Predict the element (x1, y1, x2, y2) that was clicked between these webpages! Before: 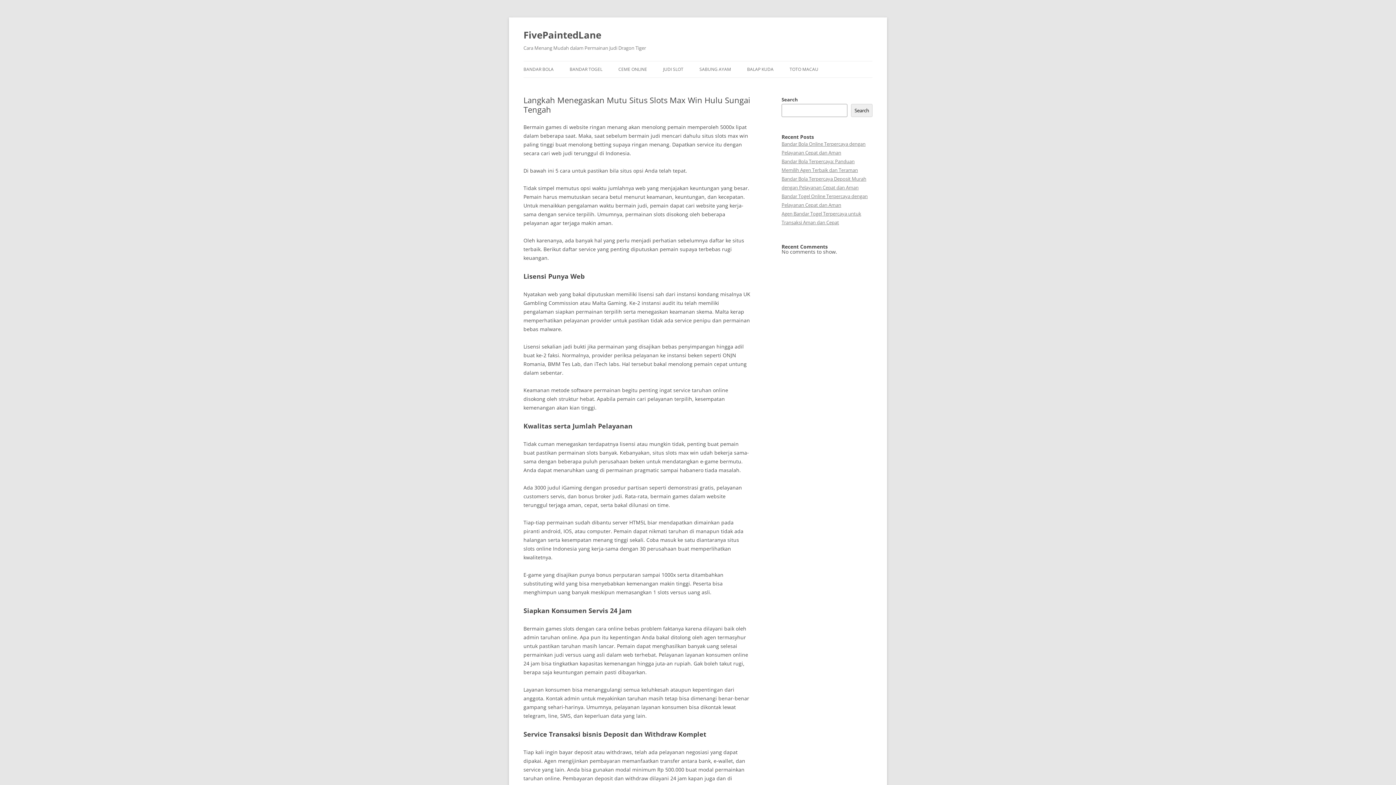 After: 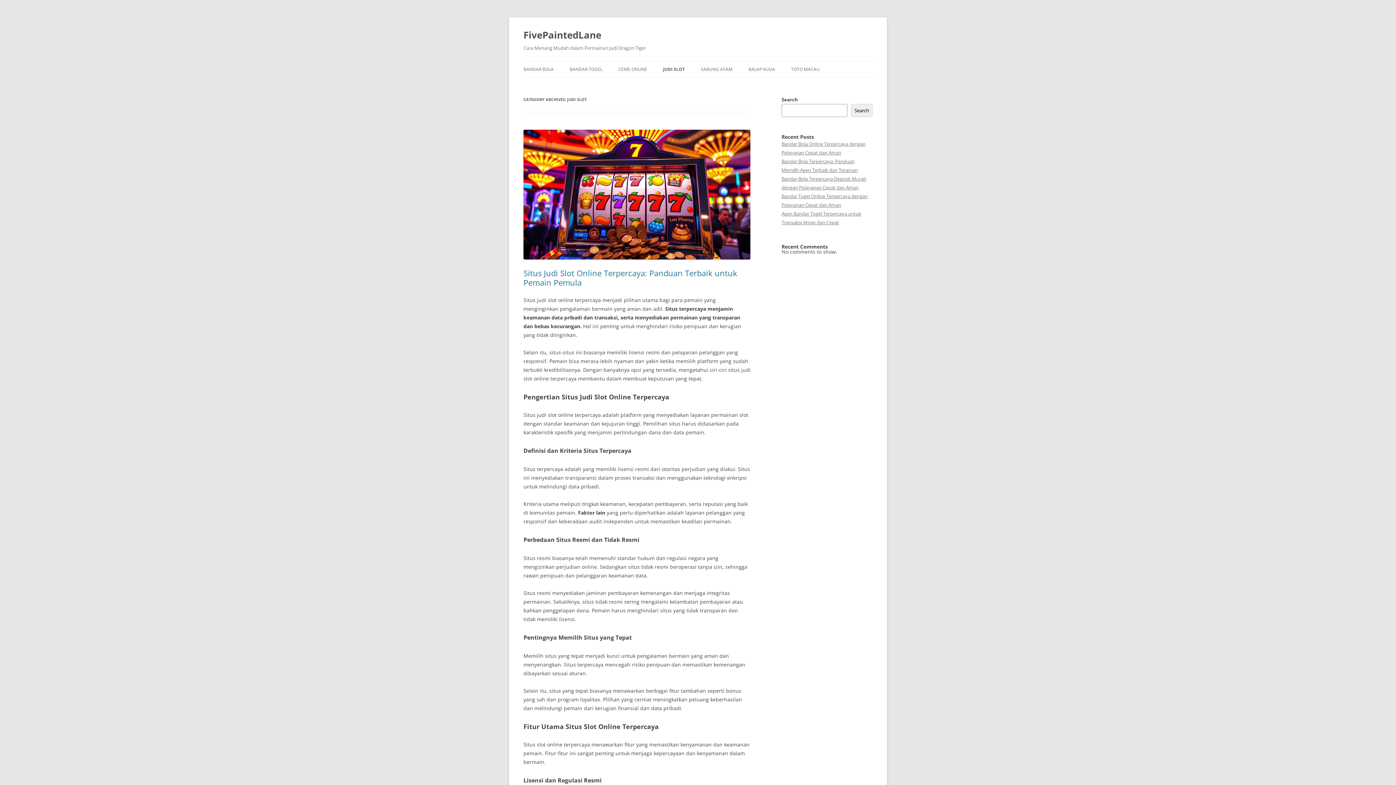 Action: label: JUDI SLOT bbox: (663, 61, 683, 77)